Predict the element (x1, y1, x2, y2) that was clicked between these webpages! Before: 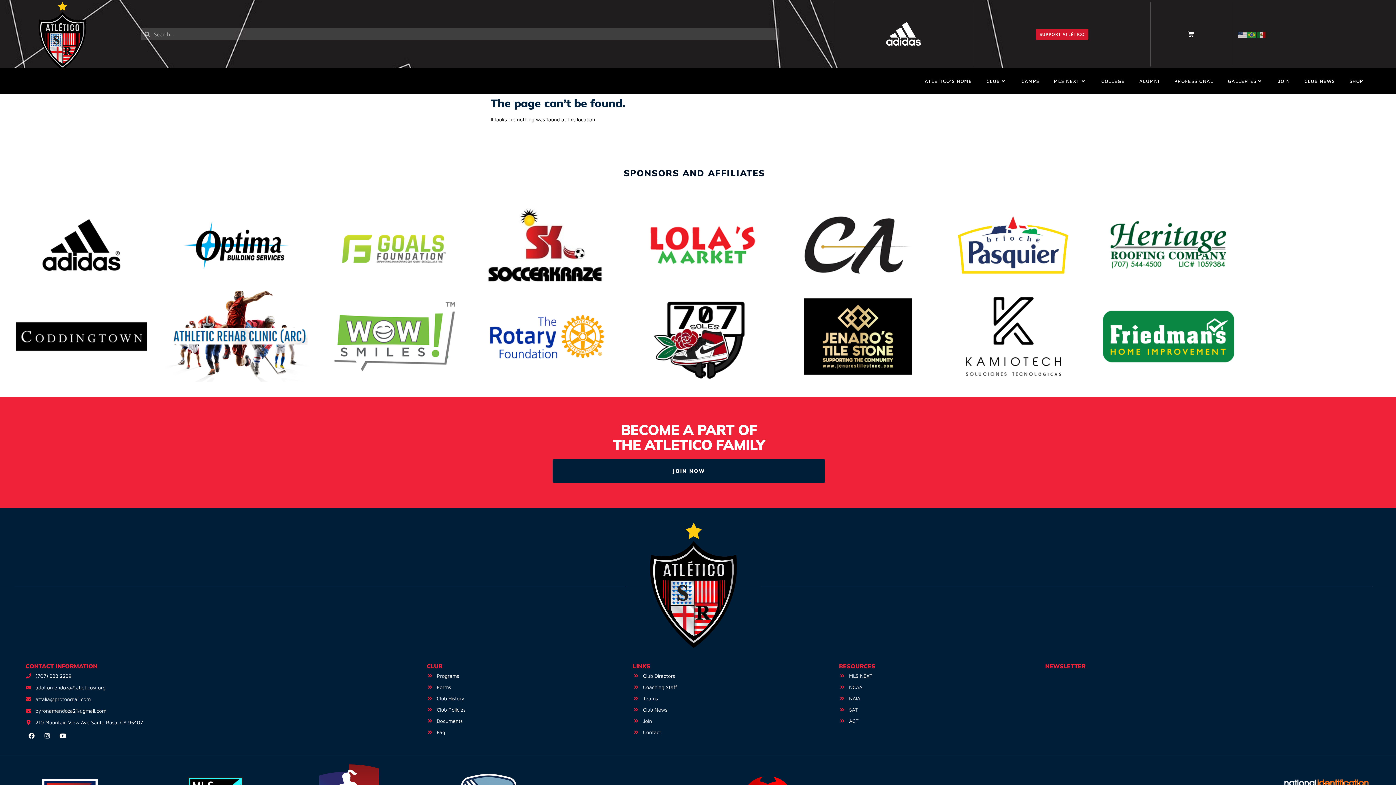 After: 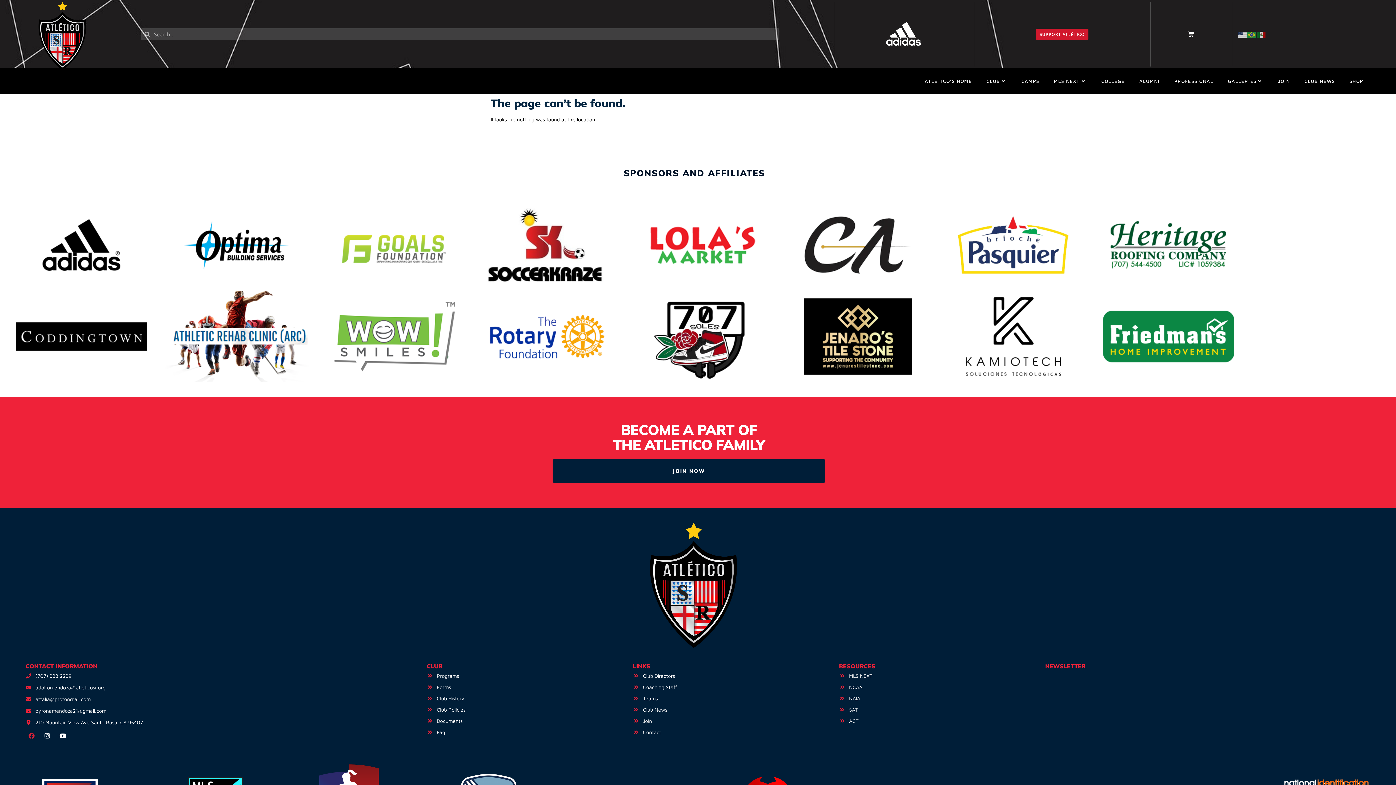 Action: label: Facebook bbox: (25, 730, 37, 742)